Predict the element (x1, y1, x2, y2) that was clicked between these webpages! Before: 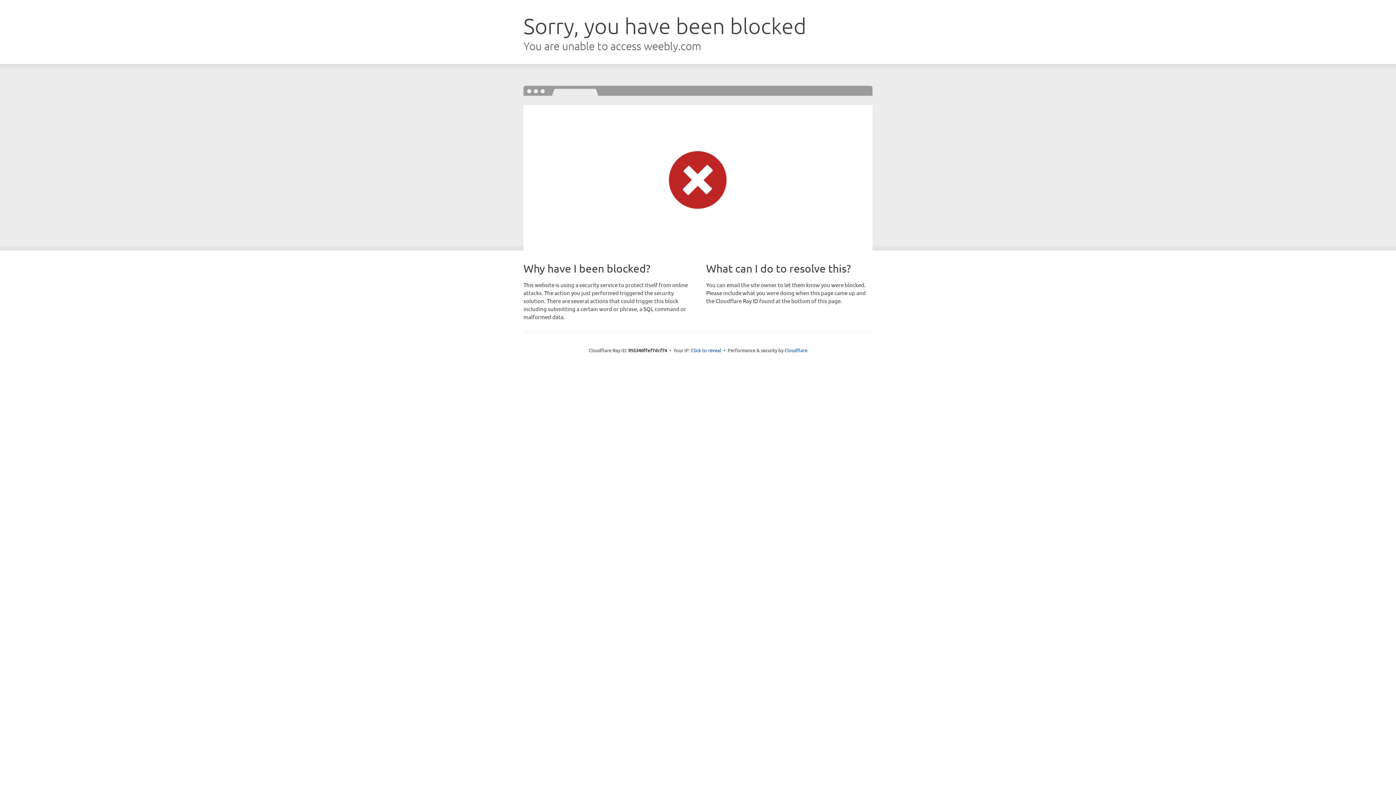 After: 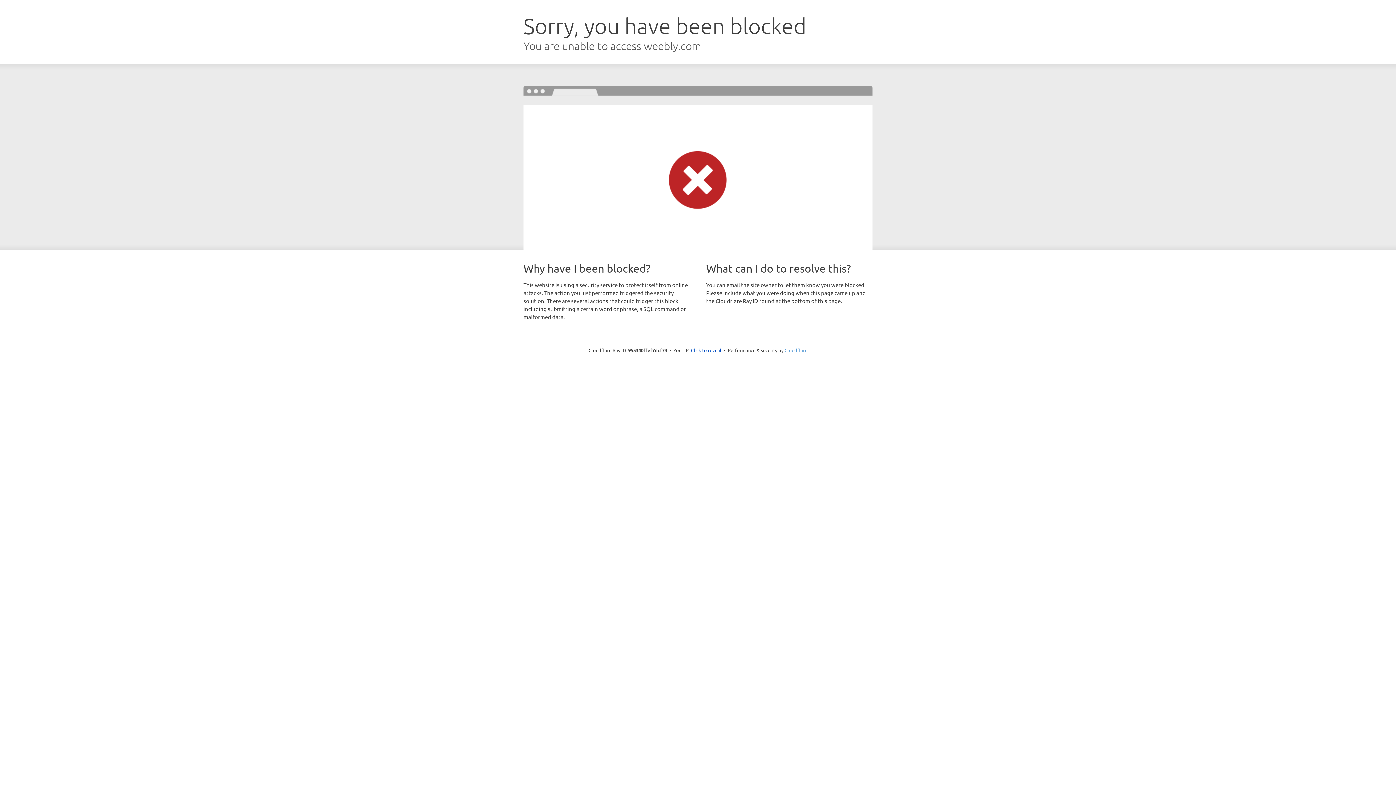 Action: label: Cloudflare bbox: (784, 347, 807, 353)